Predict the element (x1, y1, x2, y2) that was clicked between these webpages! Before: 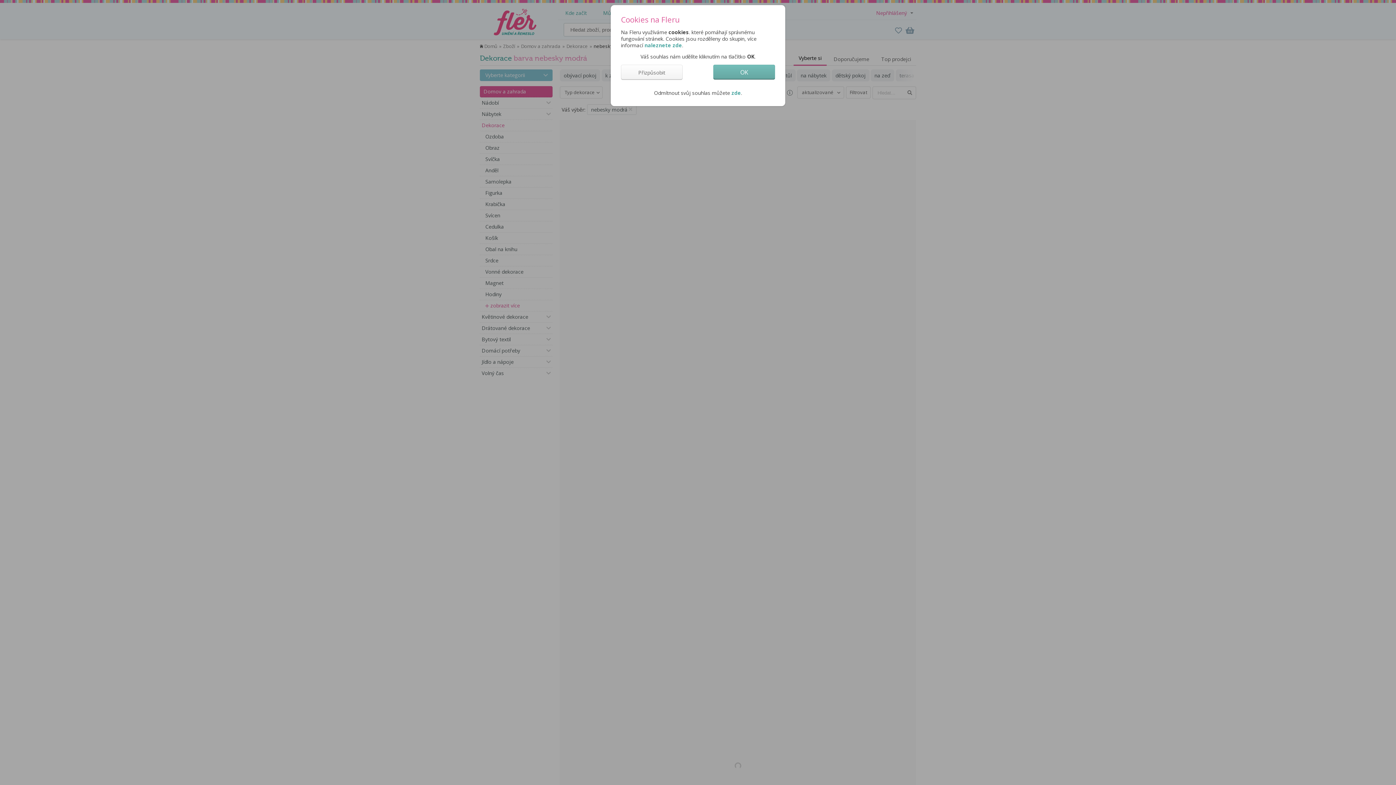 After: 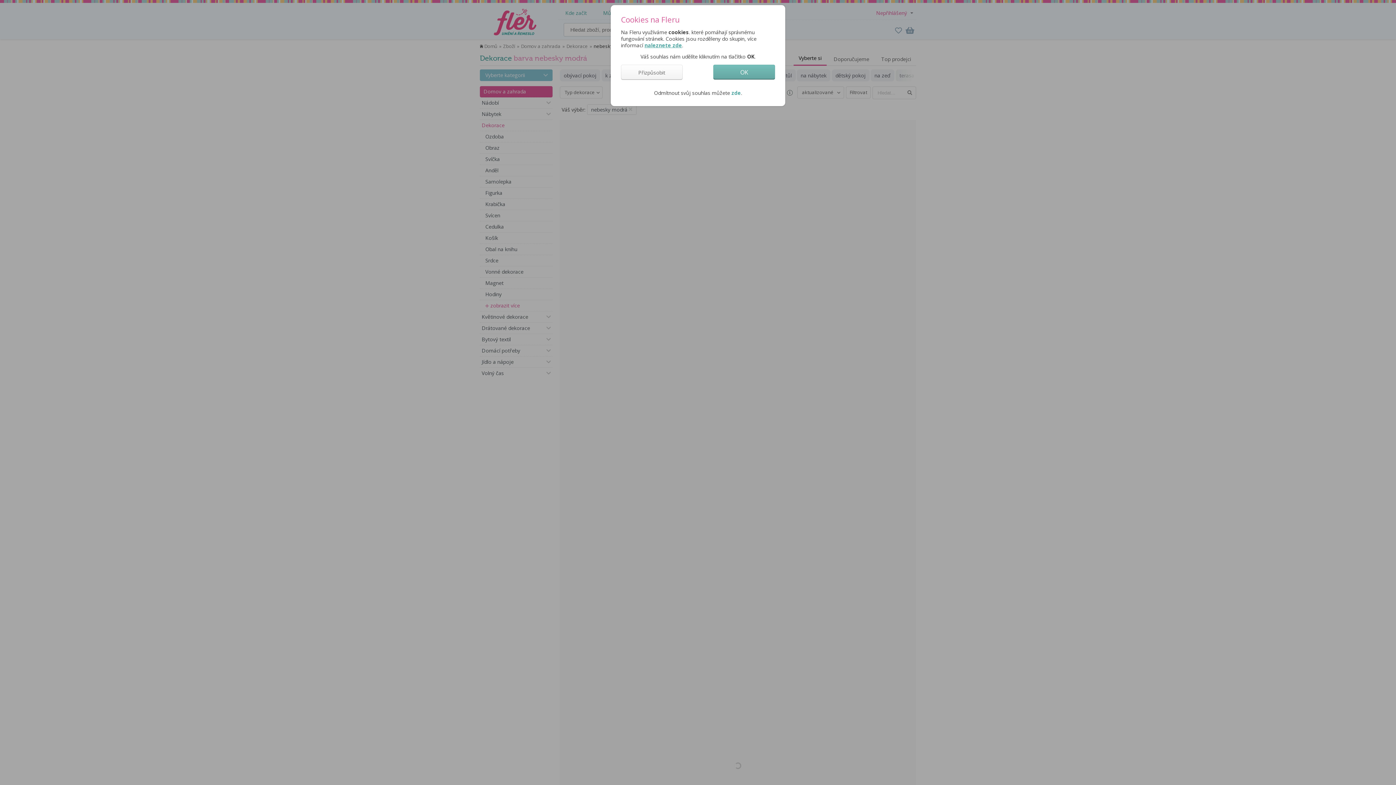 Action: bbox: (644, 41, 682, 48) label: naleznete zde